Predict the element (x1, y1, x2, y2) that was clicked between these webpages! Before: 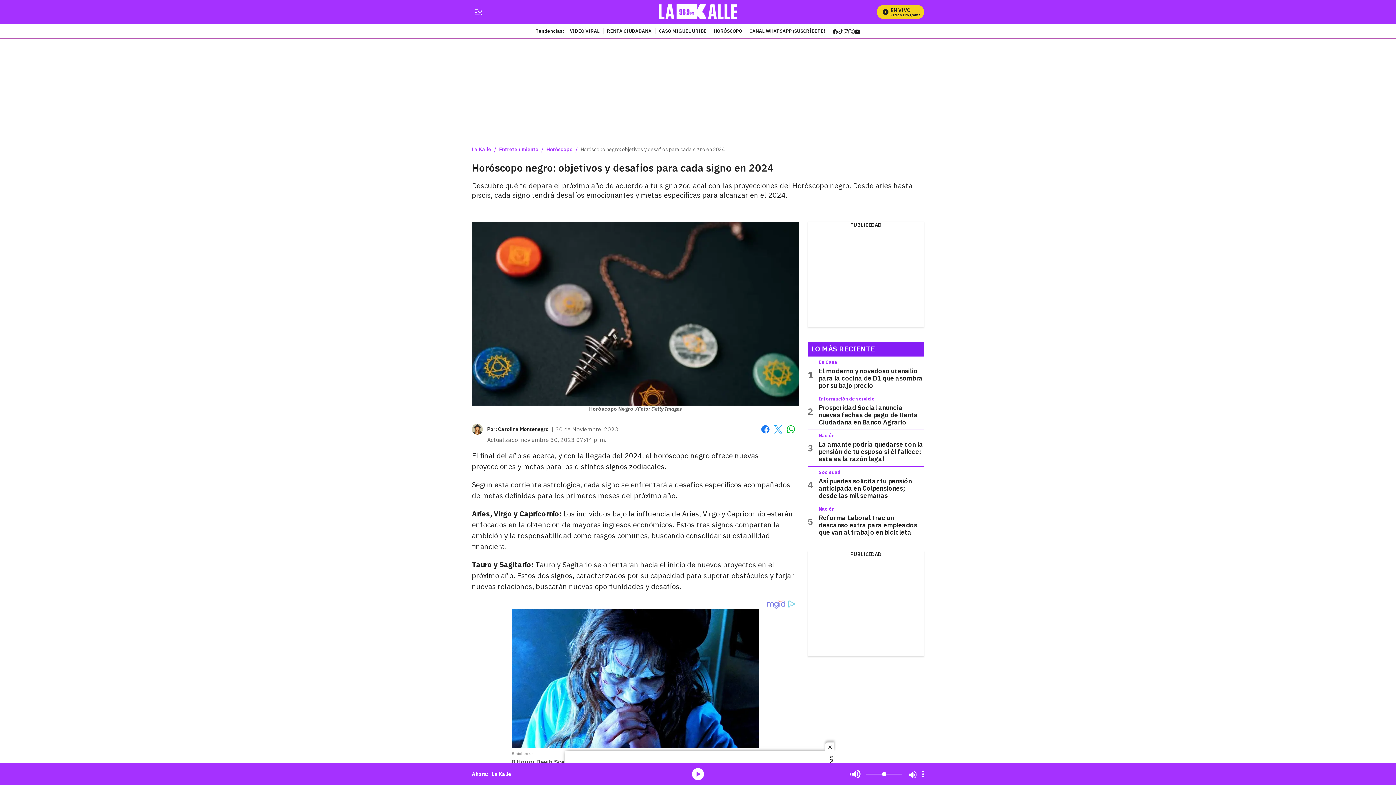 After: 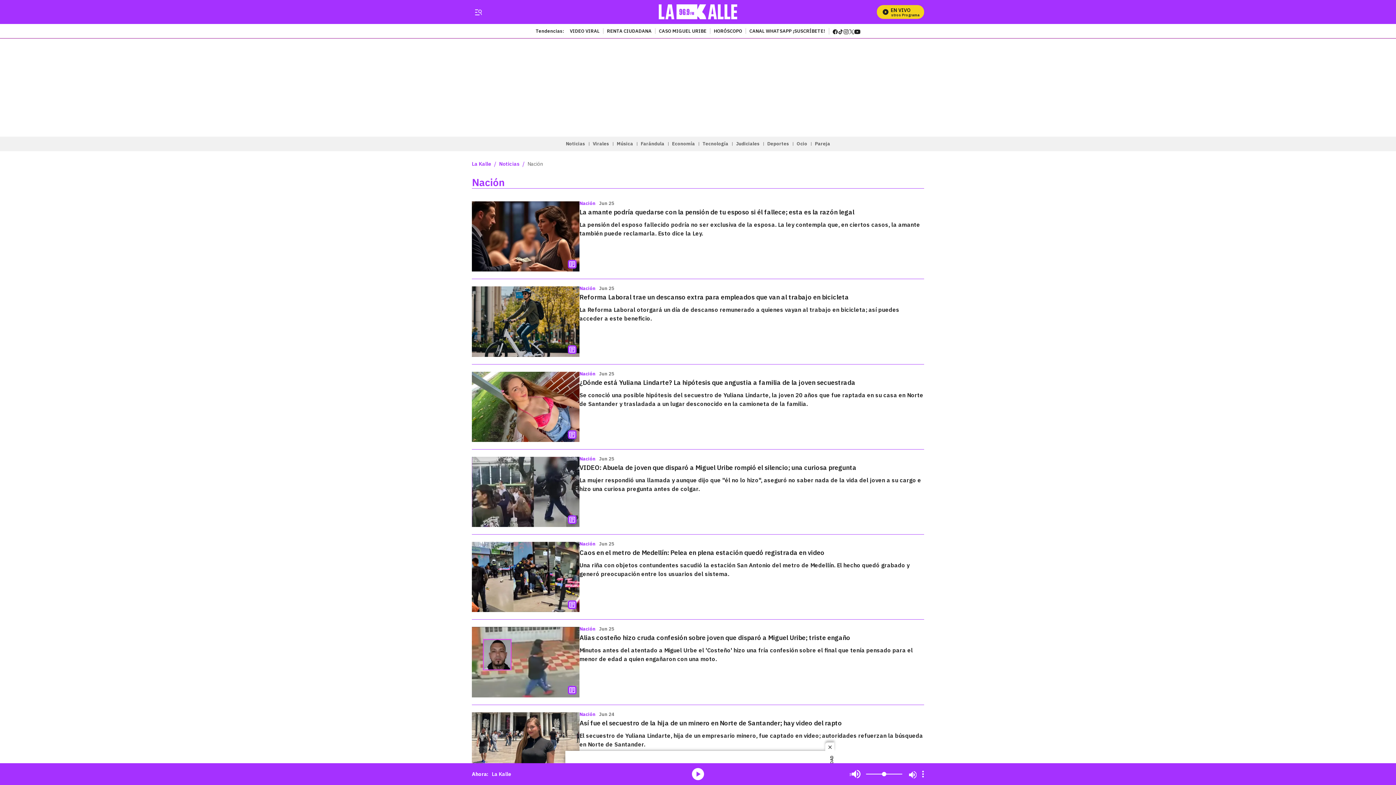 Action: bbox: (818, 506, 834, 512) label: Nación